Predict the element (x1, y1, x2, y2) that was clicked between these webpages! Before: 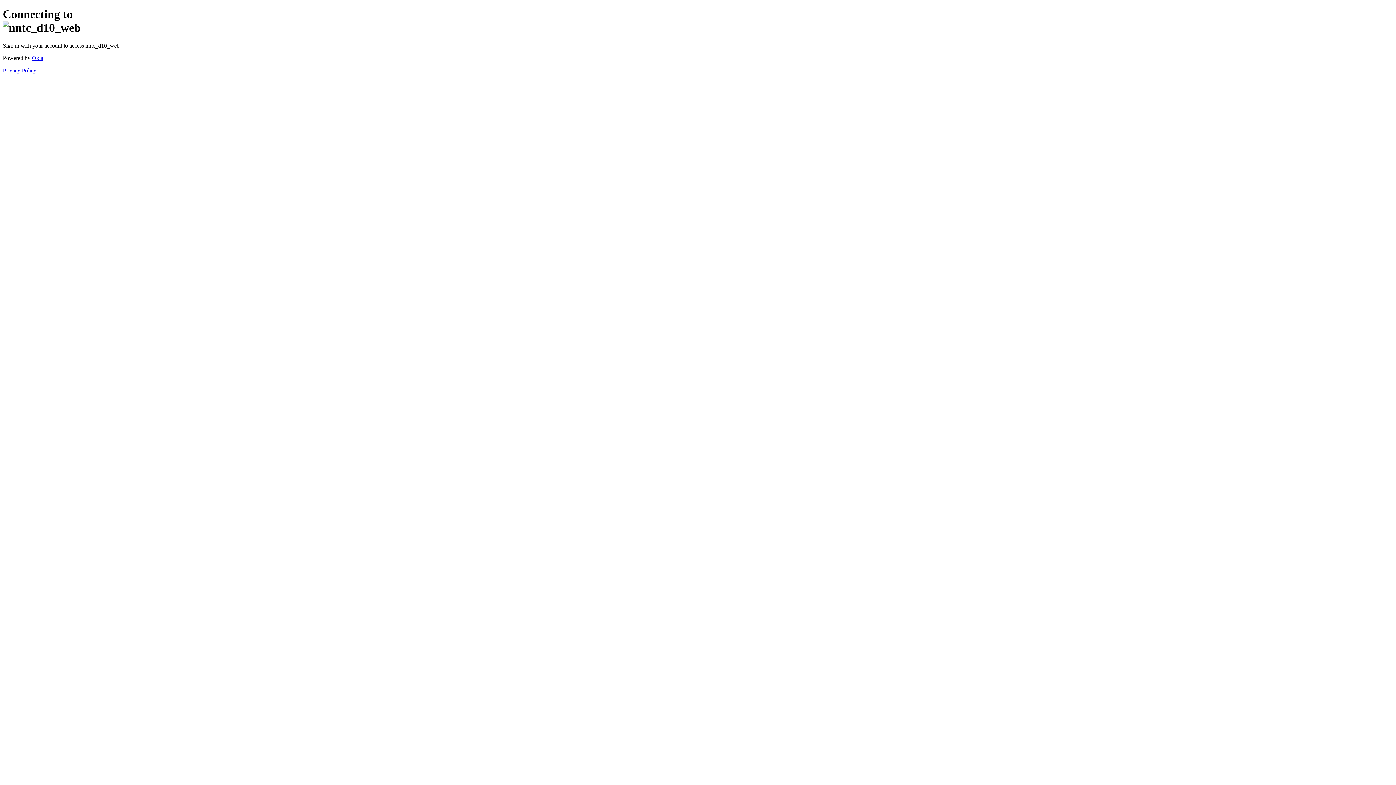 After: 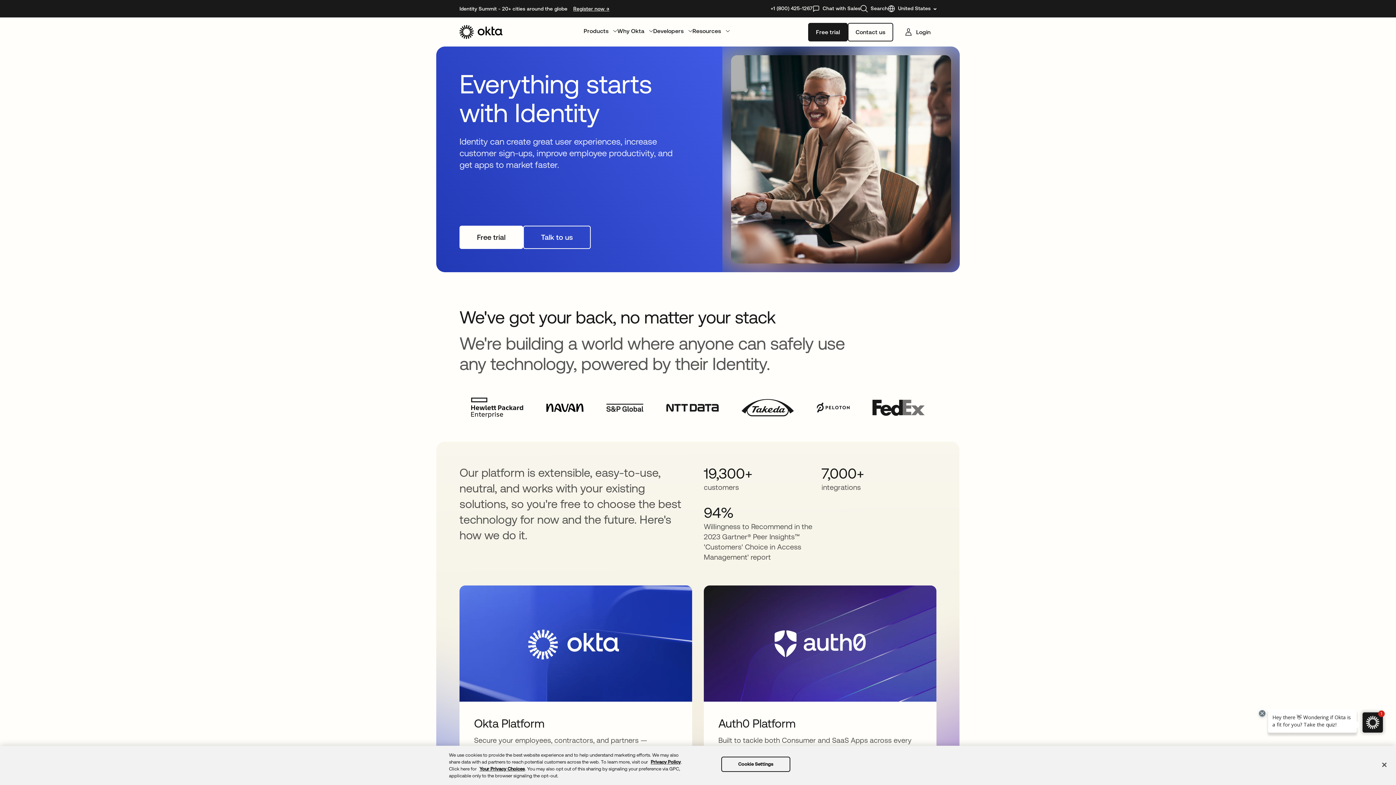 Action: bbox: (32, 54, 43, 61) label: Okta